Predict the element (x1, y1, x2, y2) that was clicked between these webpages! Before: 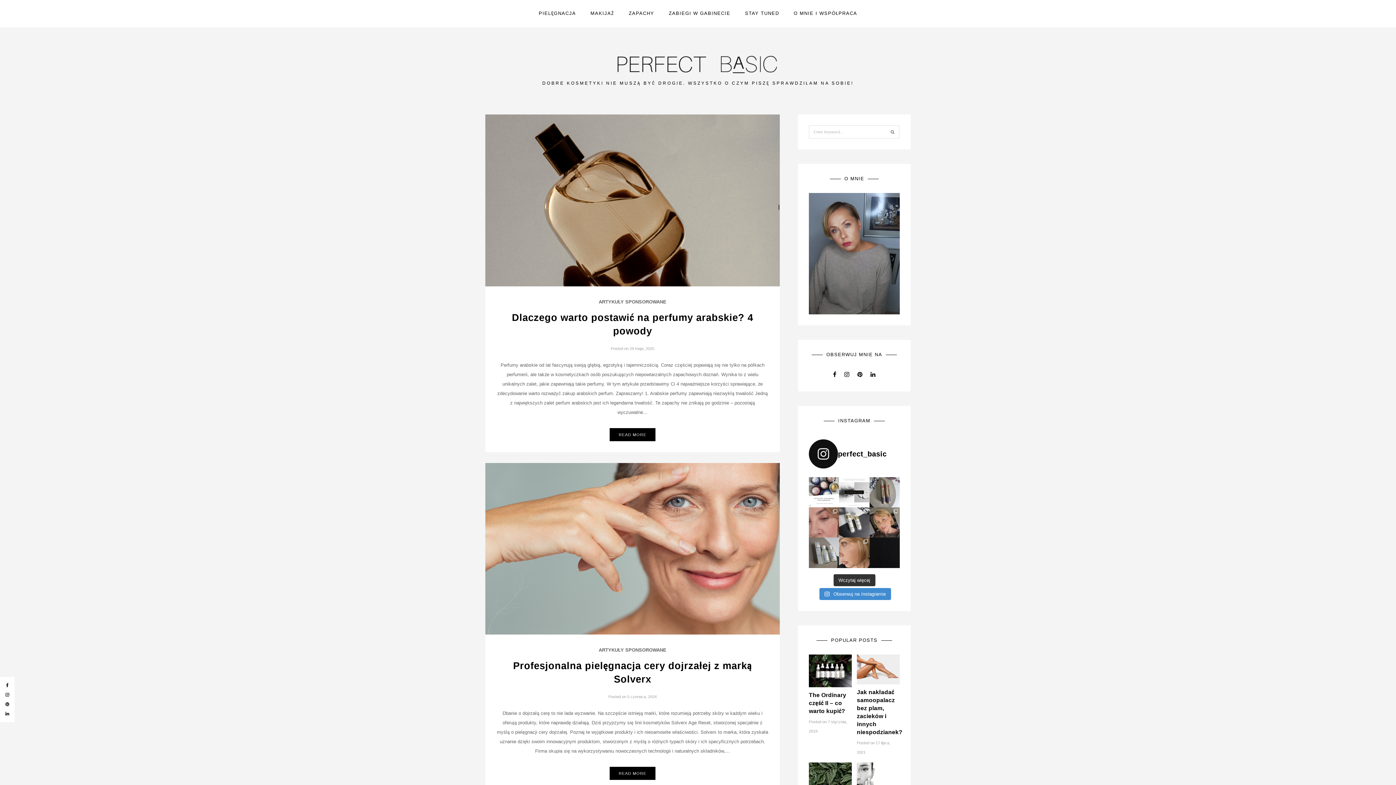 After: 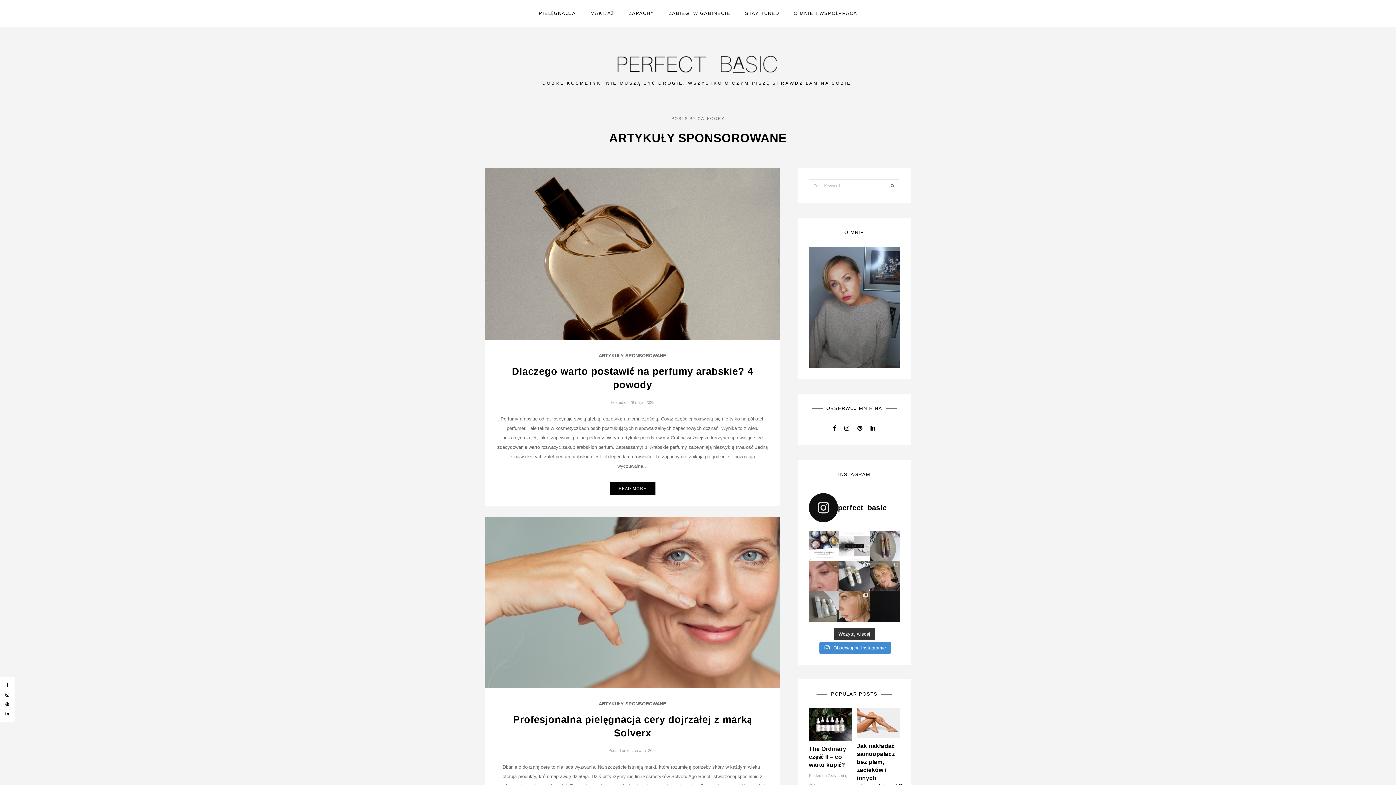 Action: label: ARTYKUŁY SPONSOROWANE bbox: (598, 299, 666, 304)